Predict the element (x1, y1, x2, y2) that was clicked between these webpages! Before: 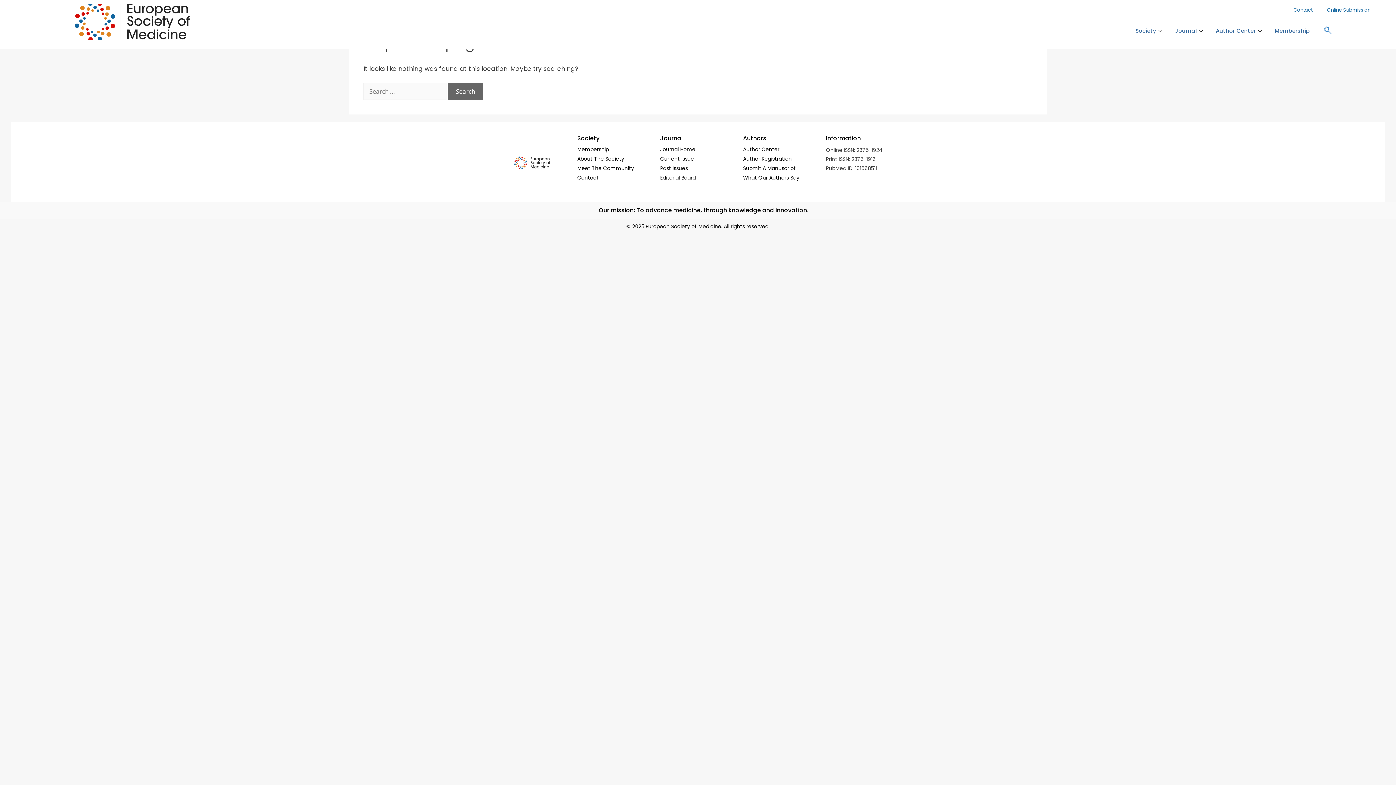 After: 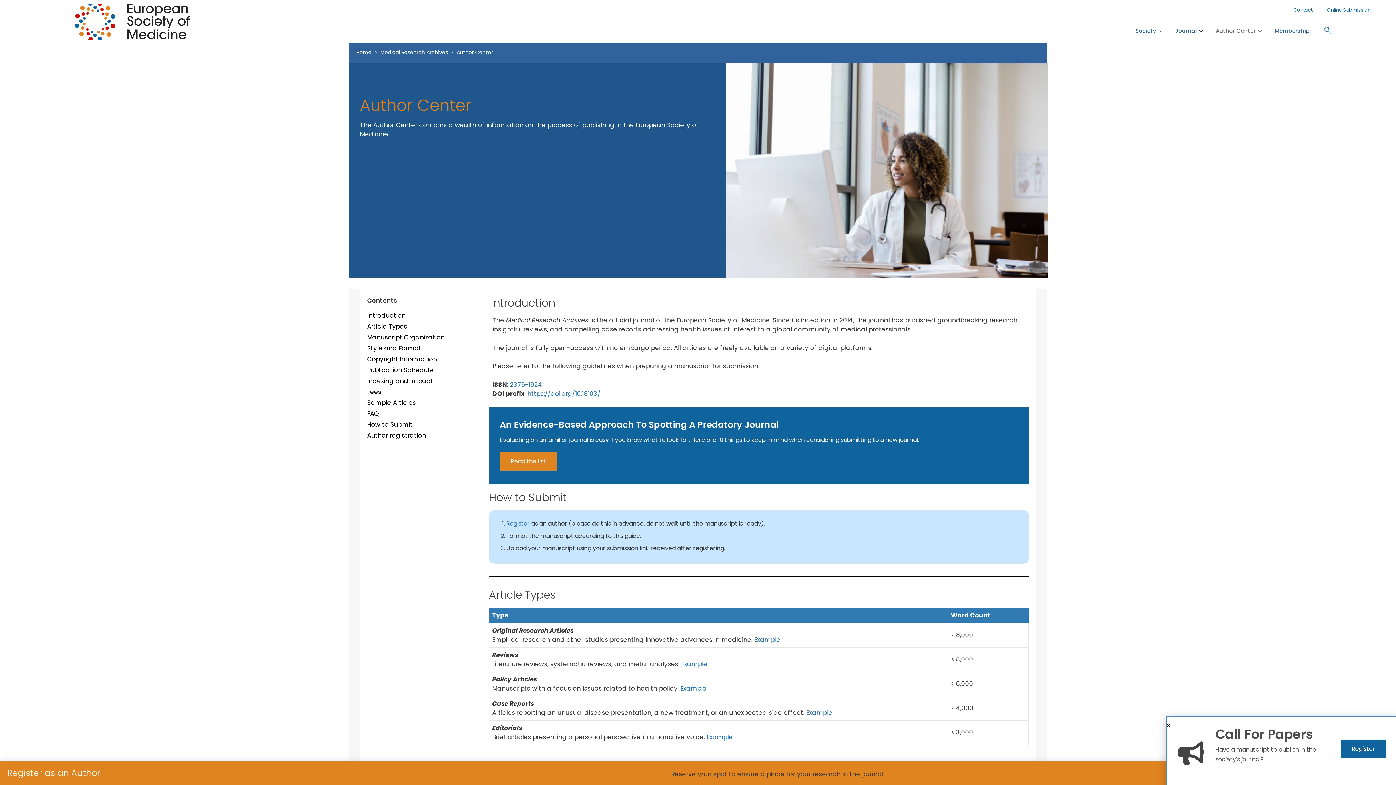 Action: bbox: (743, 145, 779, 155) label: Author Center